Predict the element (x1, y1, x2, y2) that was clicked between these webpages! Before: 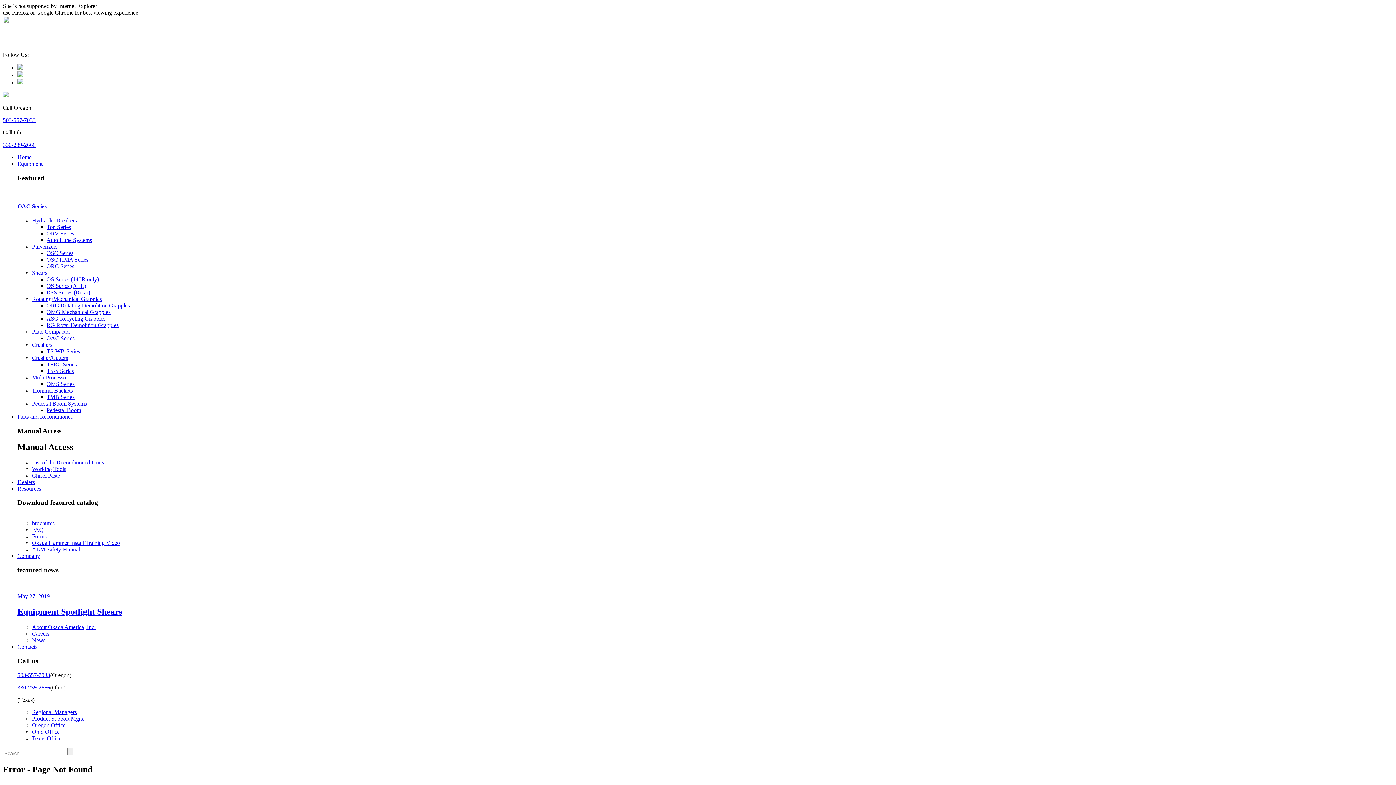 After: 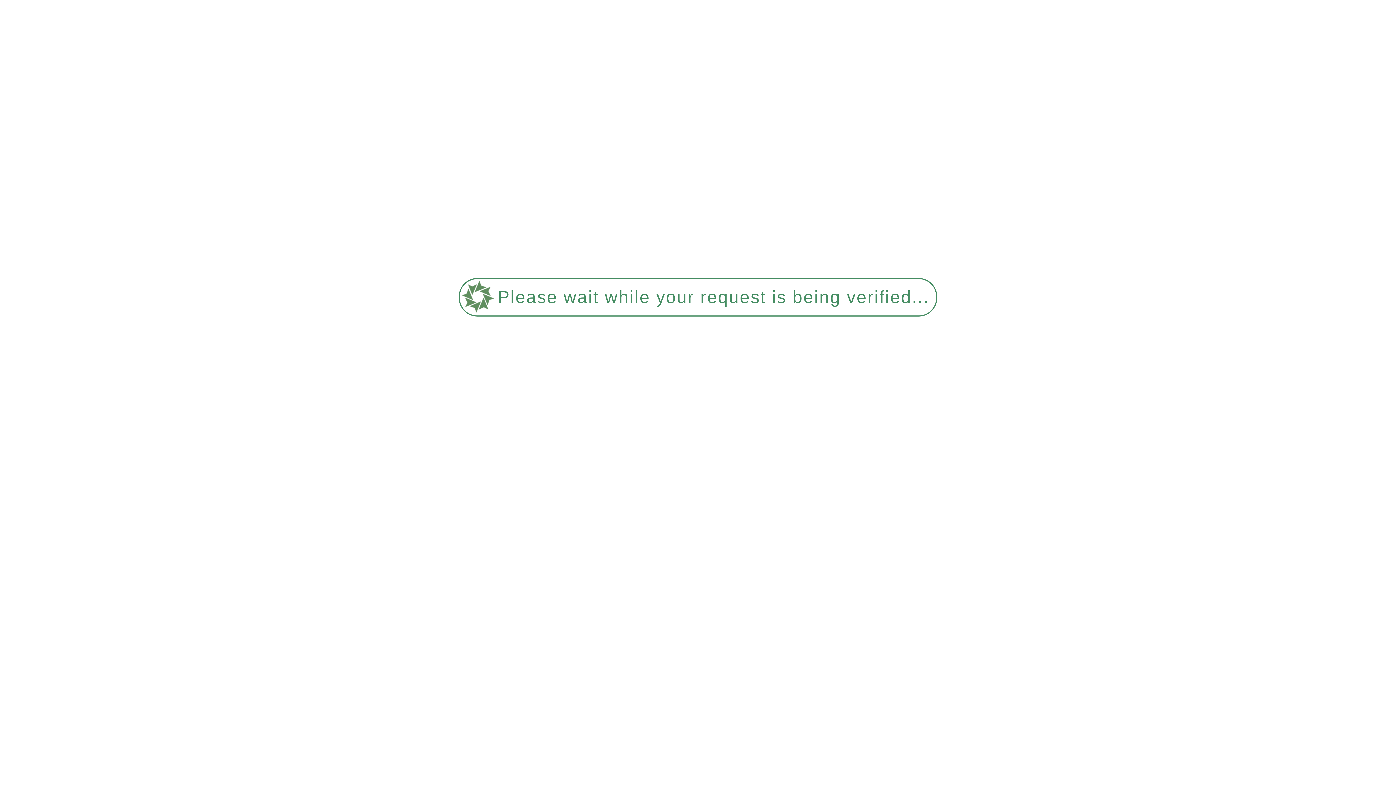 Action: bbox: (46, 256, 88, 262) label: OSC HMA Series